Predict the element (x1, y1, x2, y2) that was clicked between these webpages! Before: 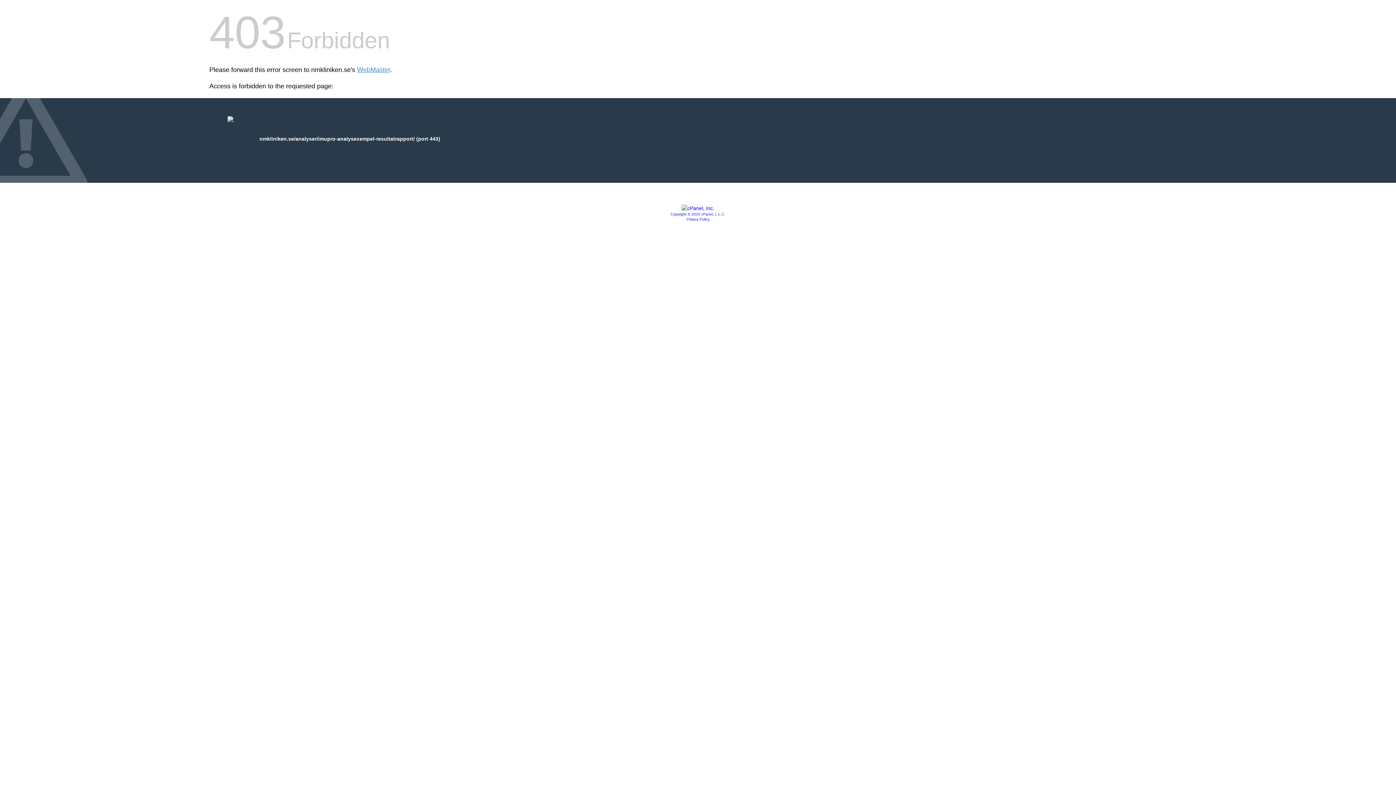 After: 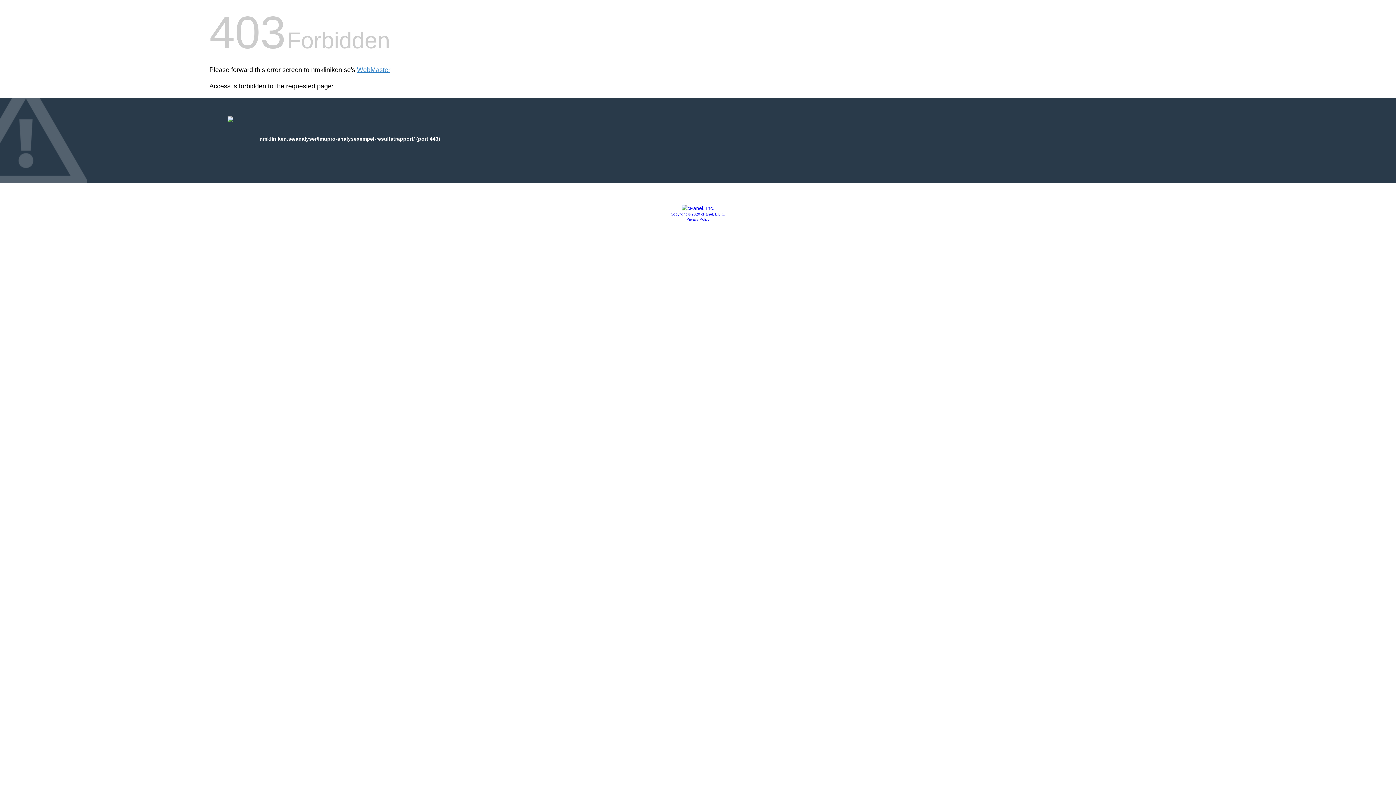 Action: label: Privacy Policy bbox: (686, 217, 709, 221)